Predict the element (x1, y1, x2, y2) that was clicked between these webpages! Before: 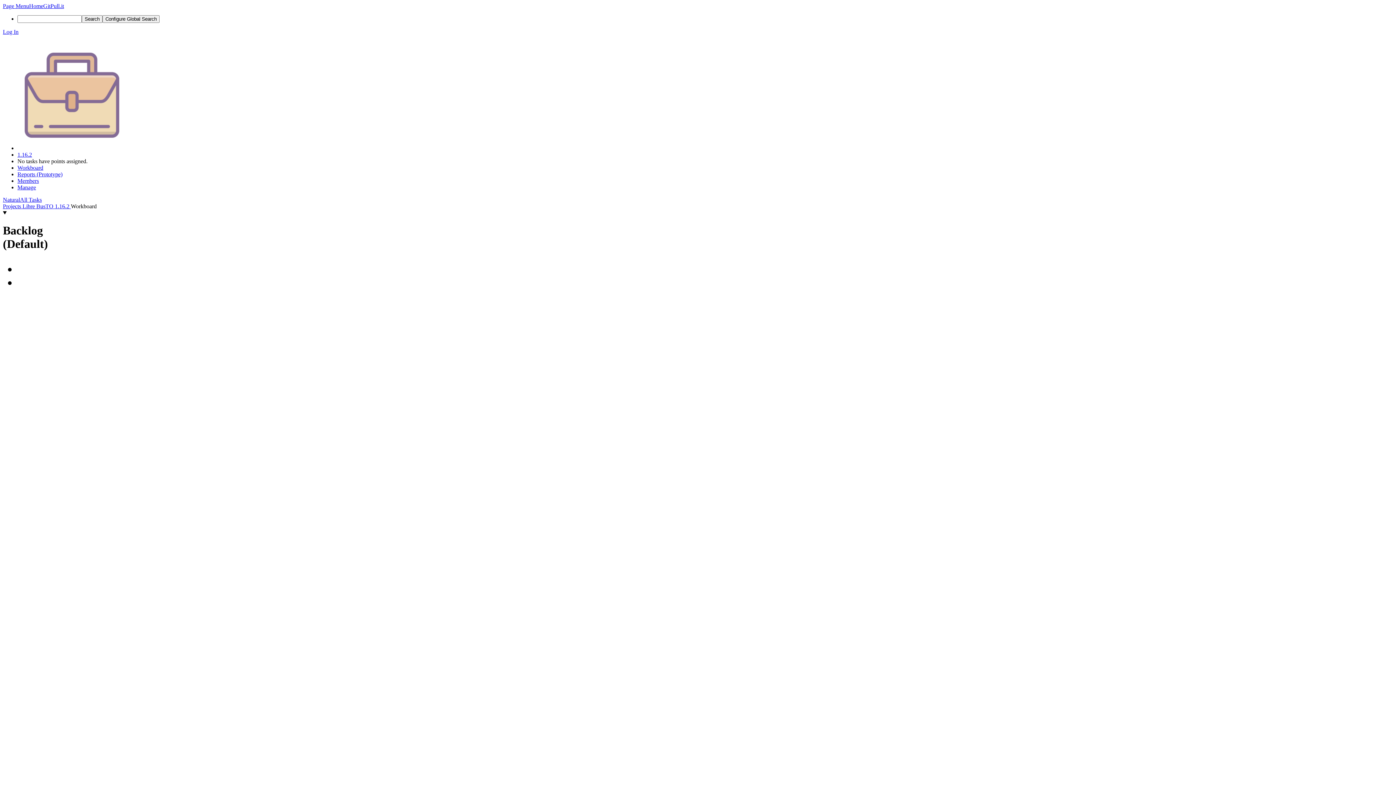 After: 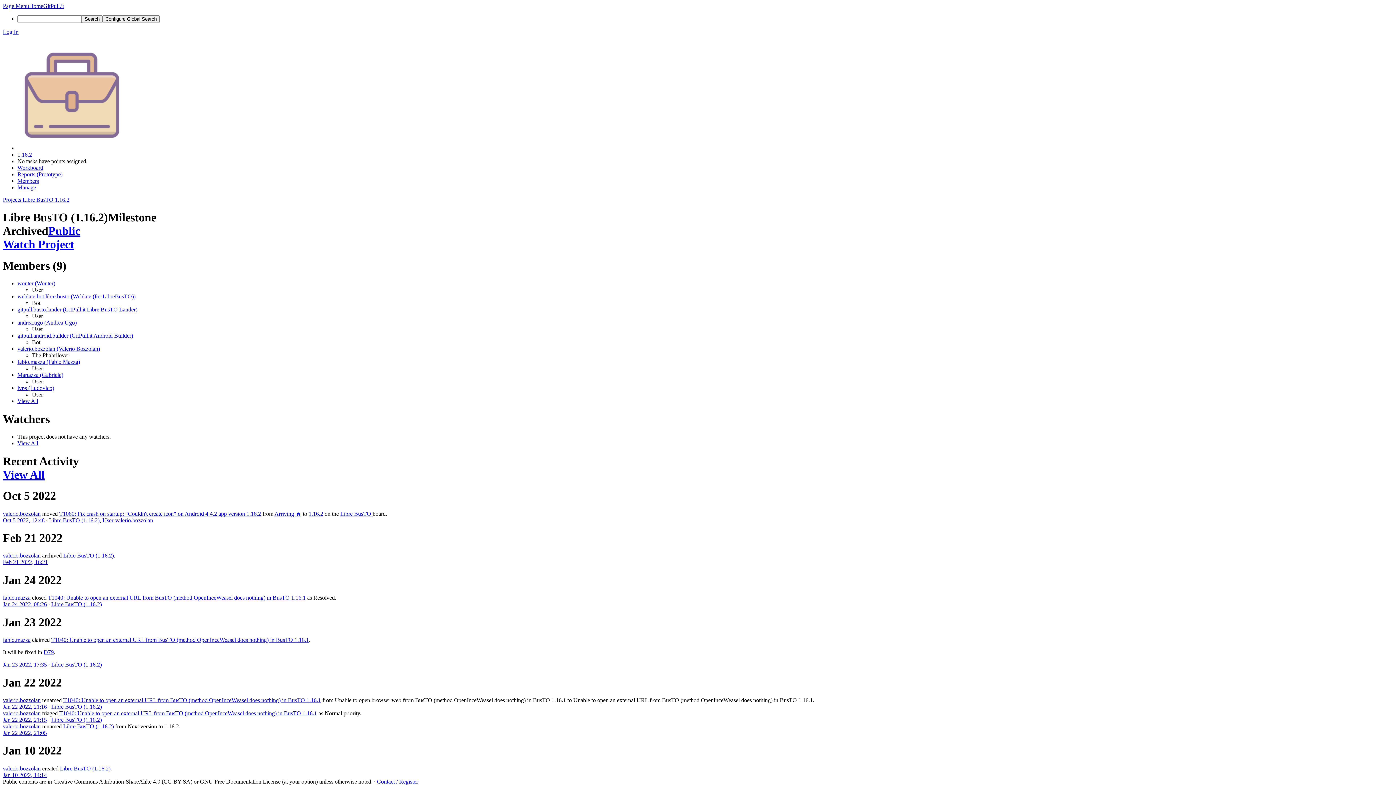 Action: label: 1.16.2  bbox: (54, 203, 70, 209)